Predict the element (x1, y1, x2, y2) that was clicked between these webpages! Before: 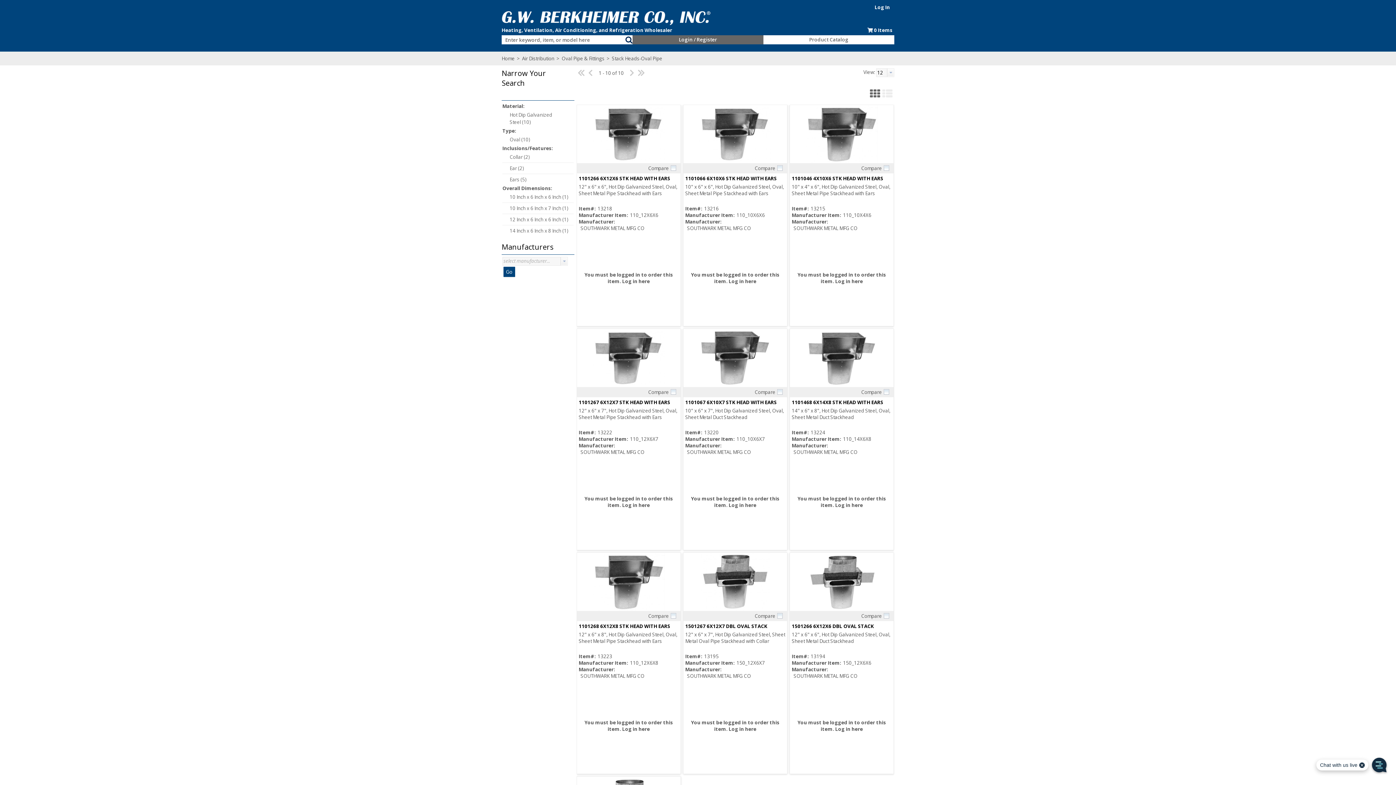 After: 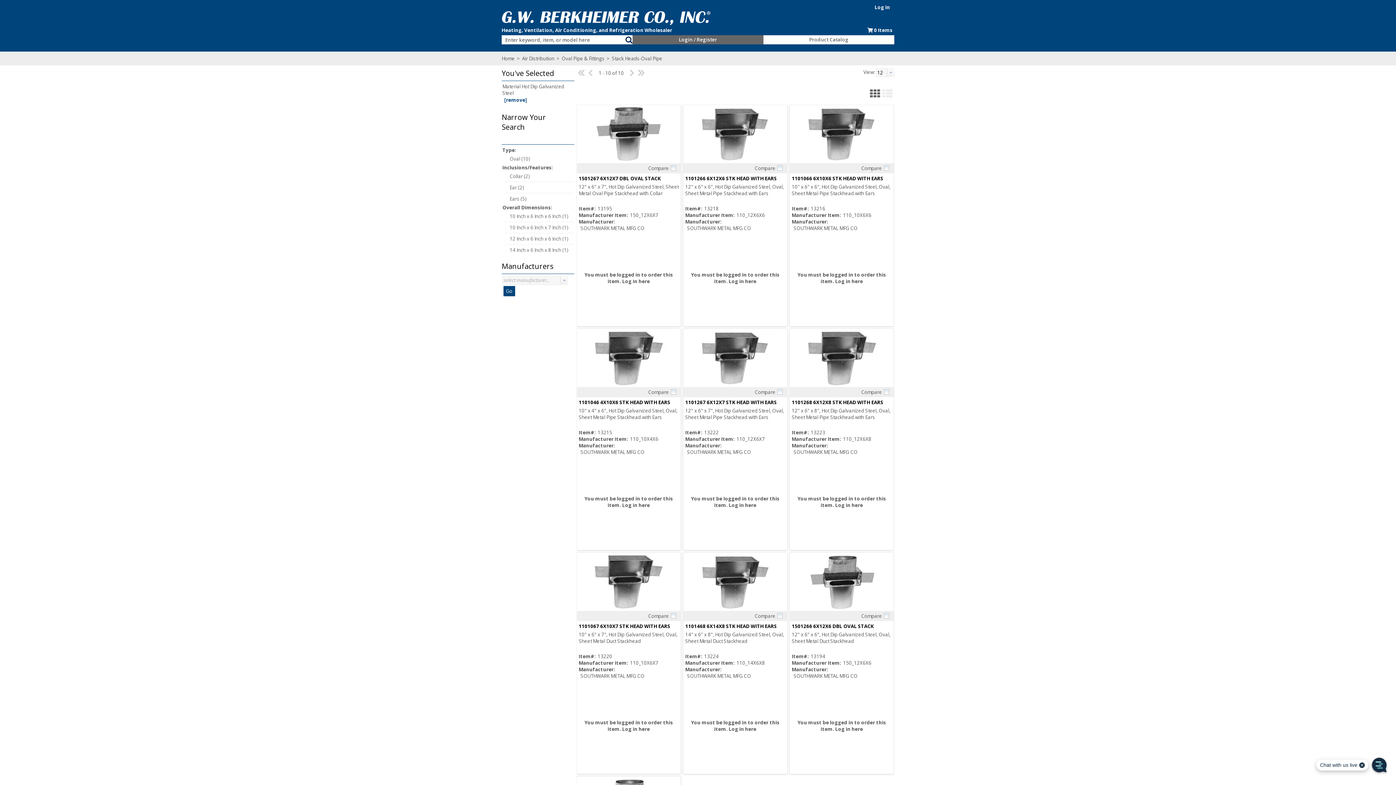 Action: label: Hot Dip Galvanized Steel (10) bbox: (502, 109, 573, 127)